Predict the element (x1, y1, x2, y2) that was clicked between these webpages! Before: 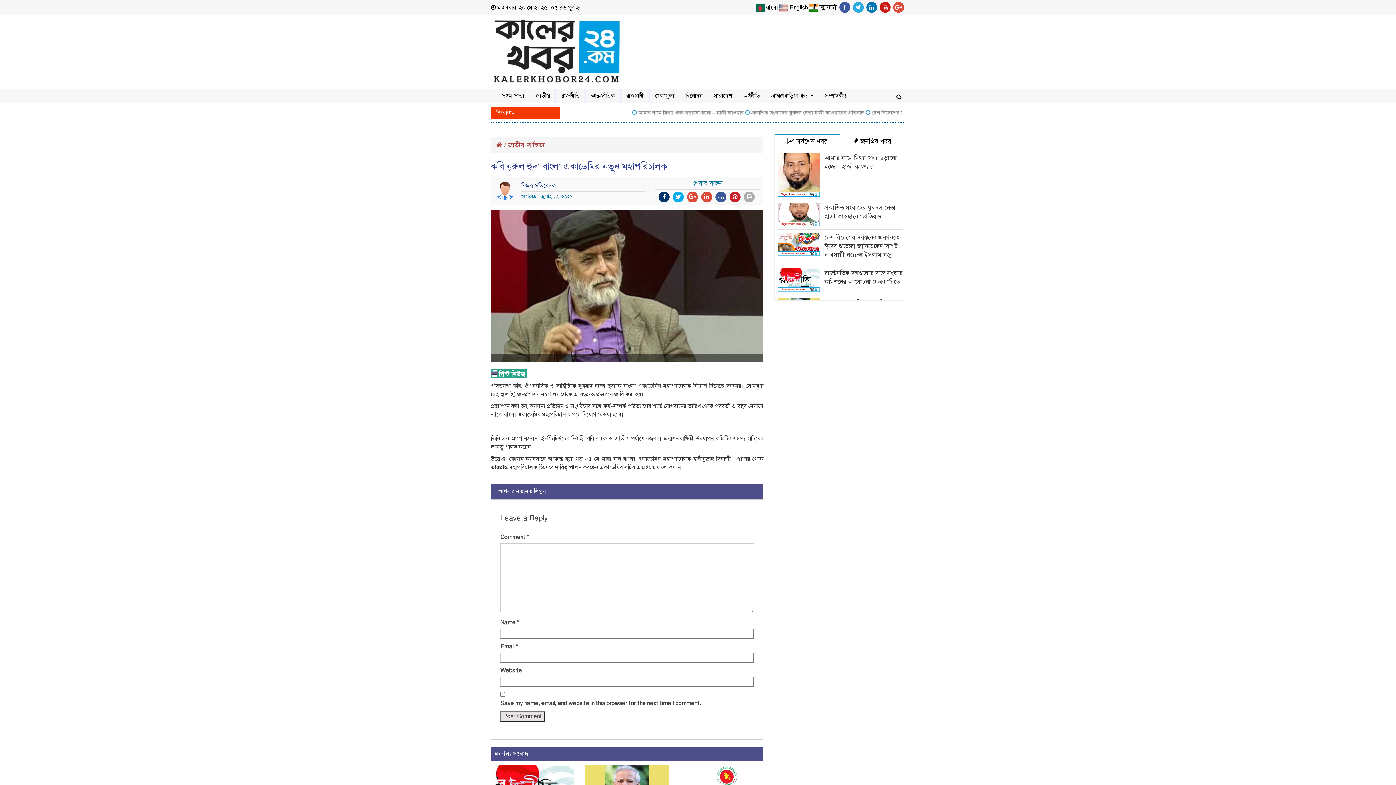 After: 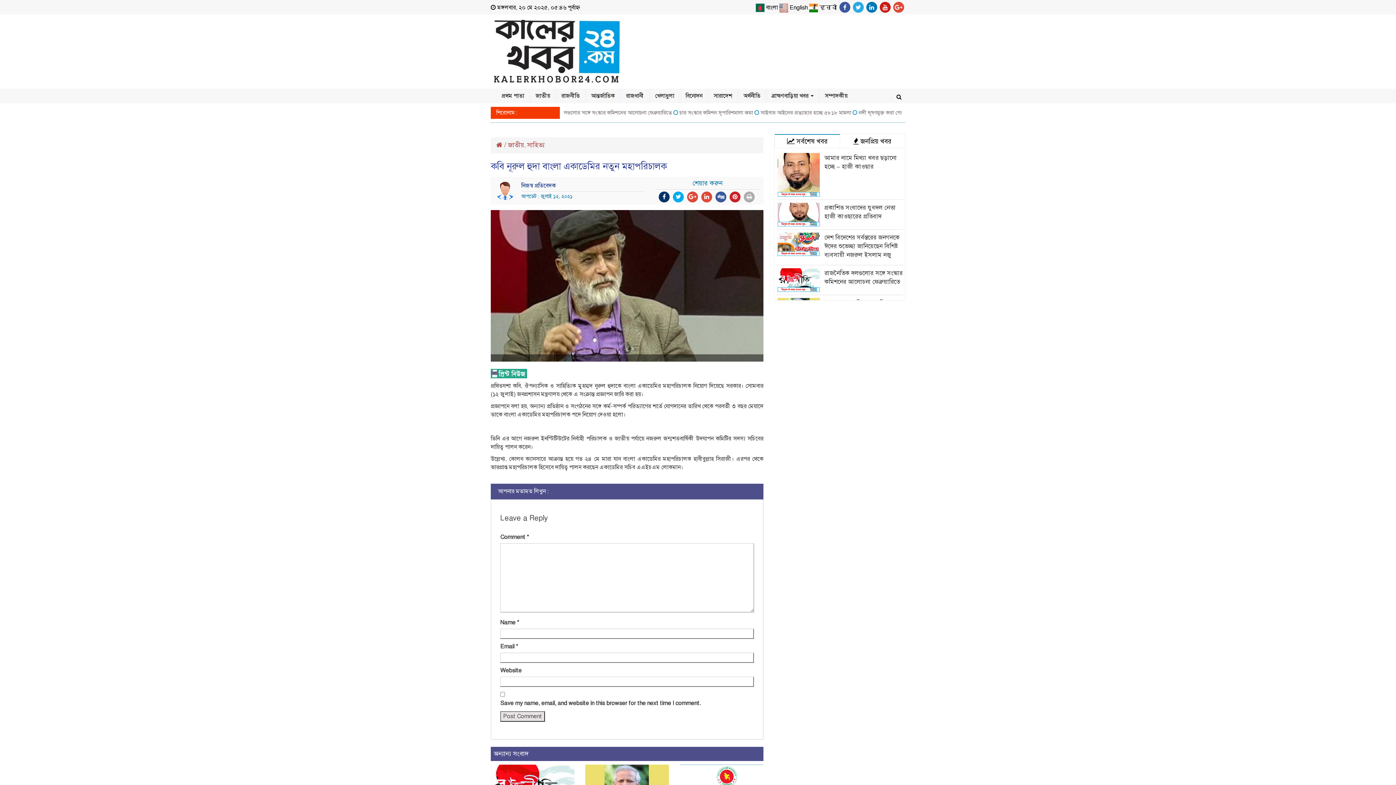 Action: bbox: (744, 191, 754, 202)